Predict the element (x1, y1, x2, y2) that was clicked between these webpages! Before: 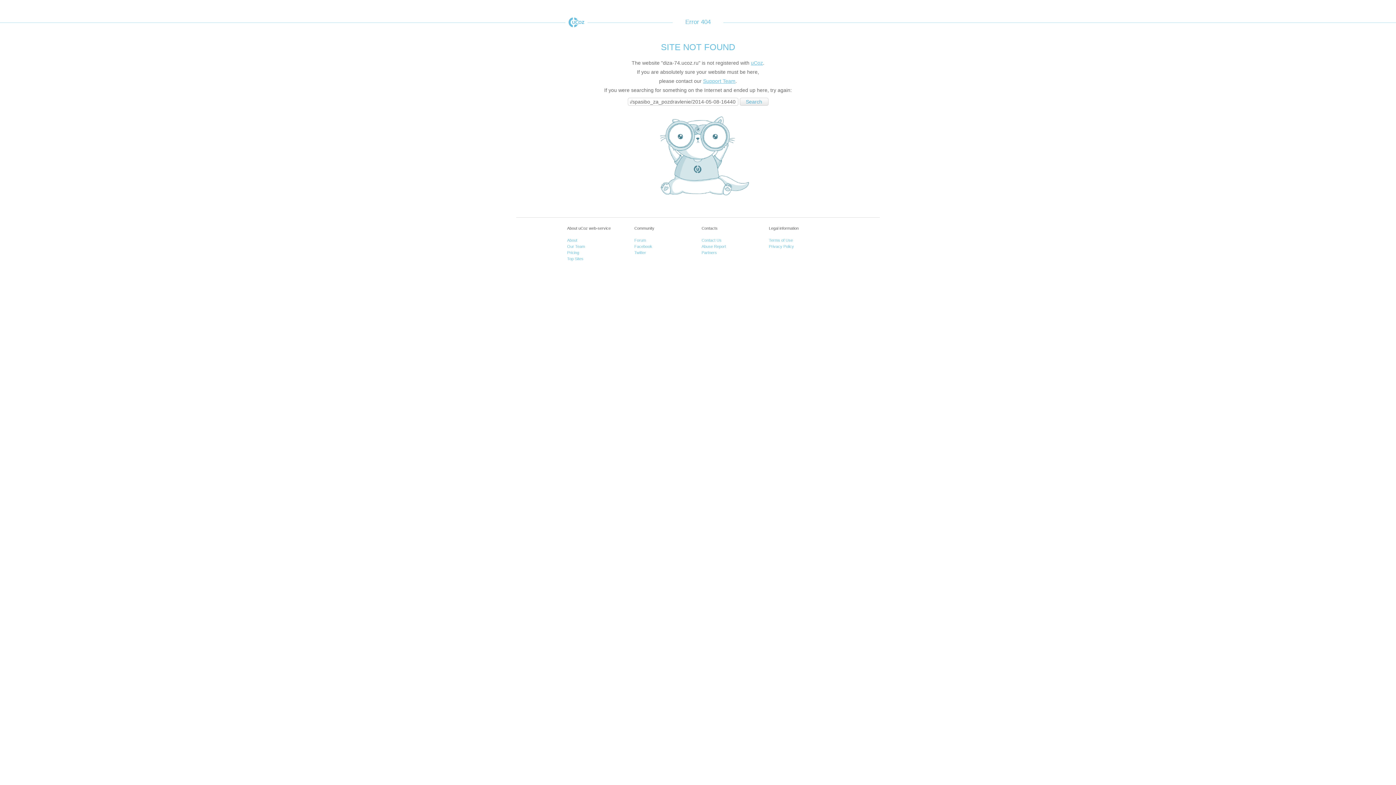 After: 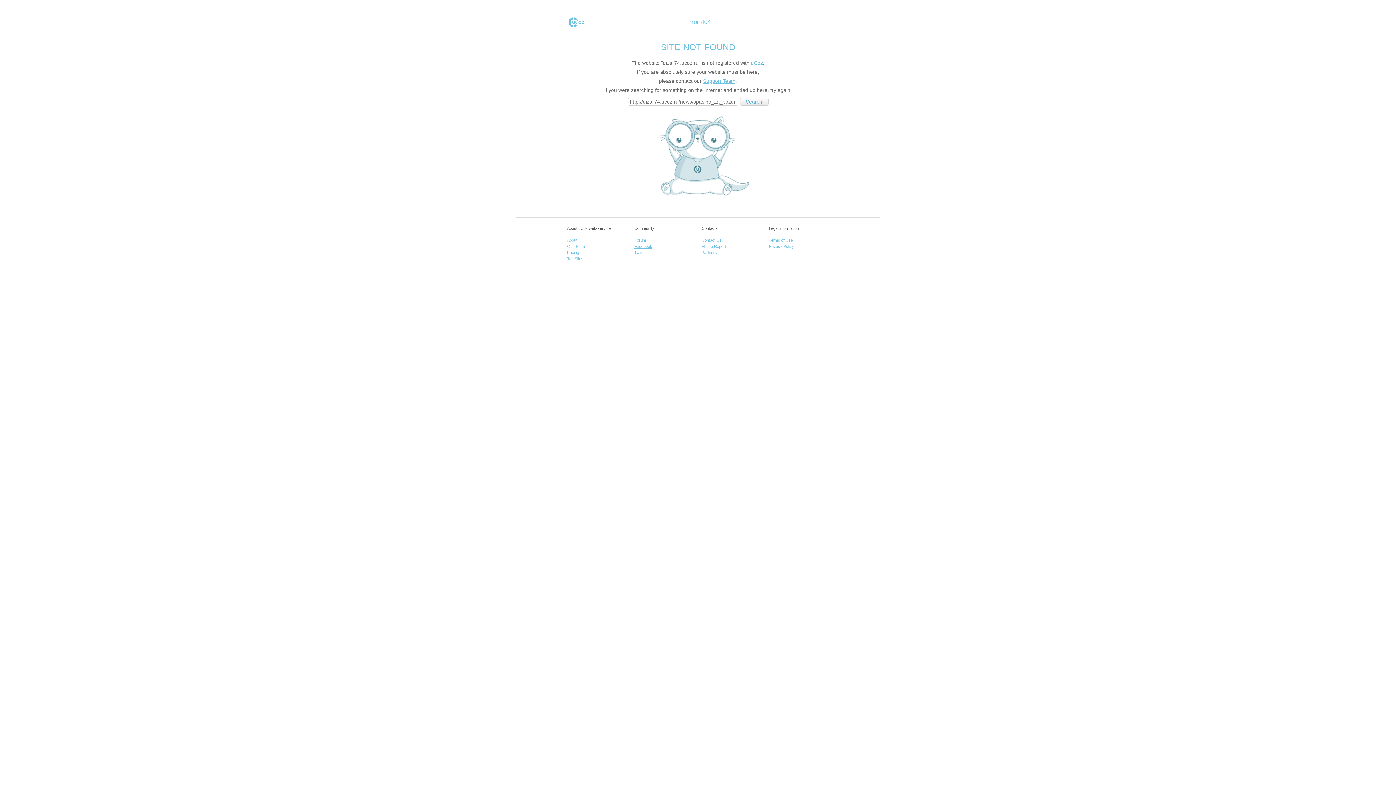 Action: label: Facebook bbox: (634, 244, 652, 248)